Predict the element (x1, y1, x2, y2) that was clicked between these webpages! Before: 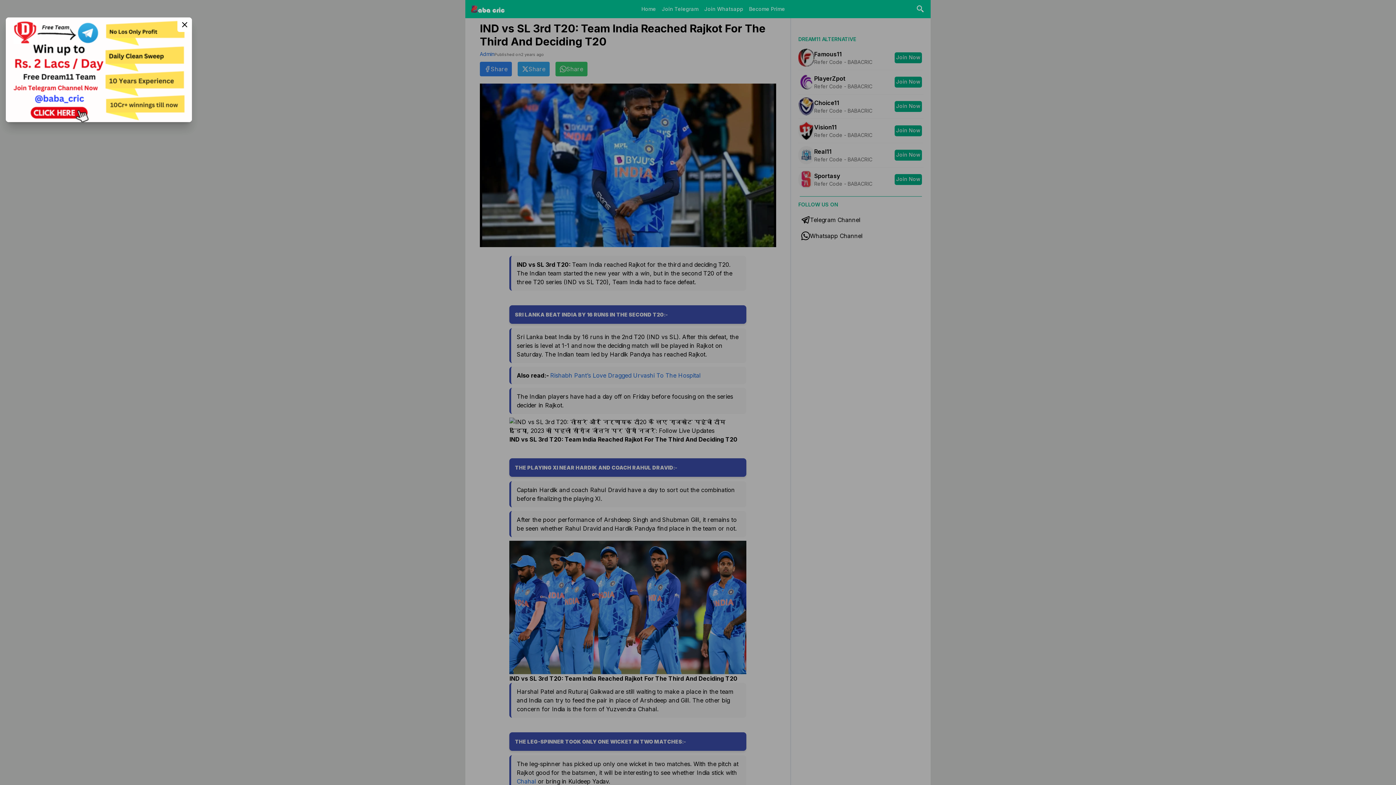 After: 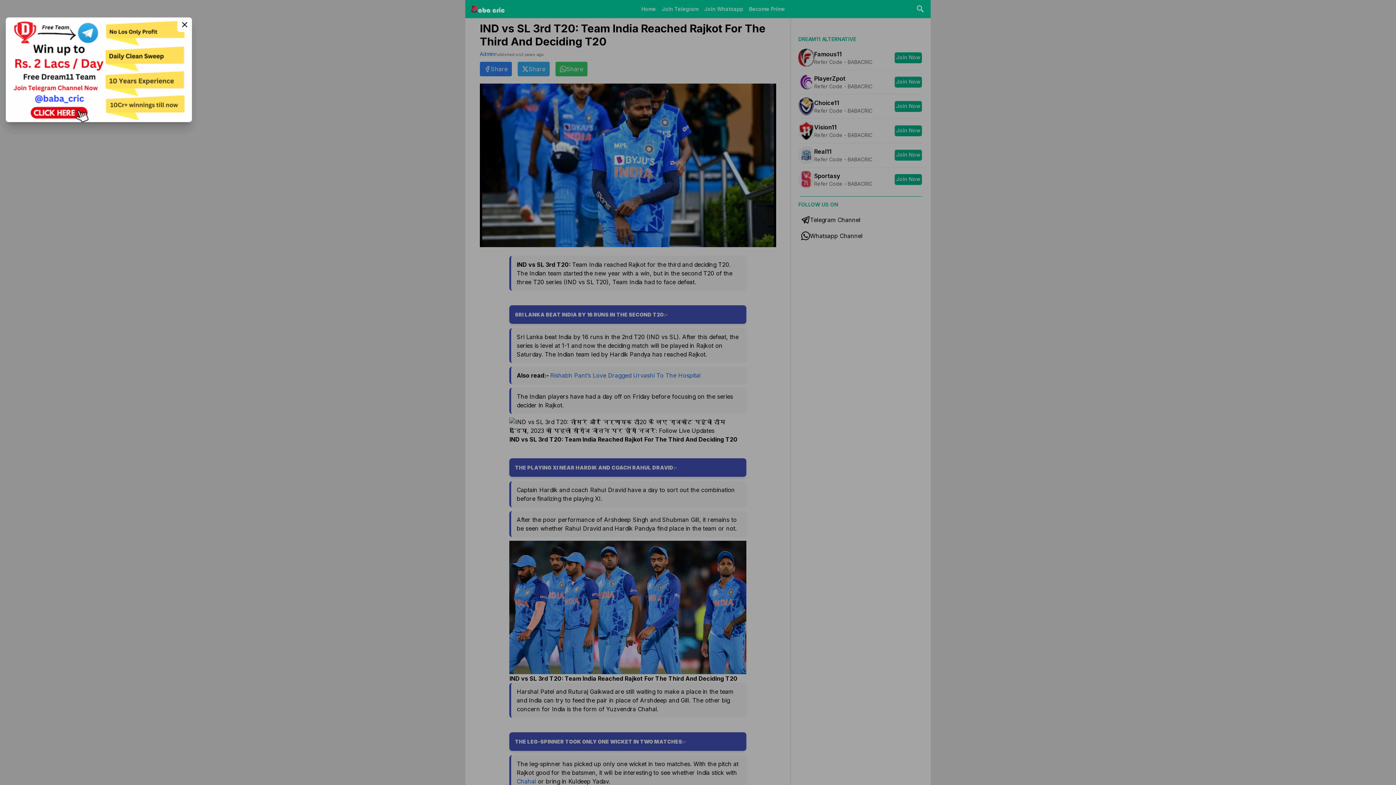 Action: bbox: (5, 17, 192, 122)